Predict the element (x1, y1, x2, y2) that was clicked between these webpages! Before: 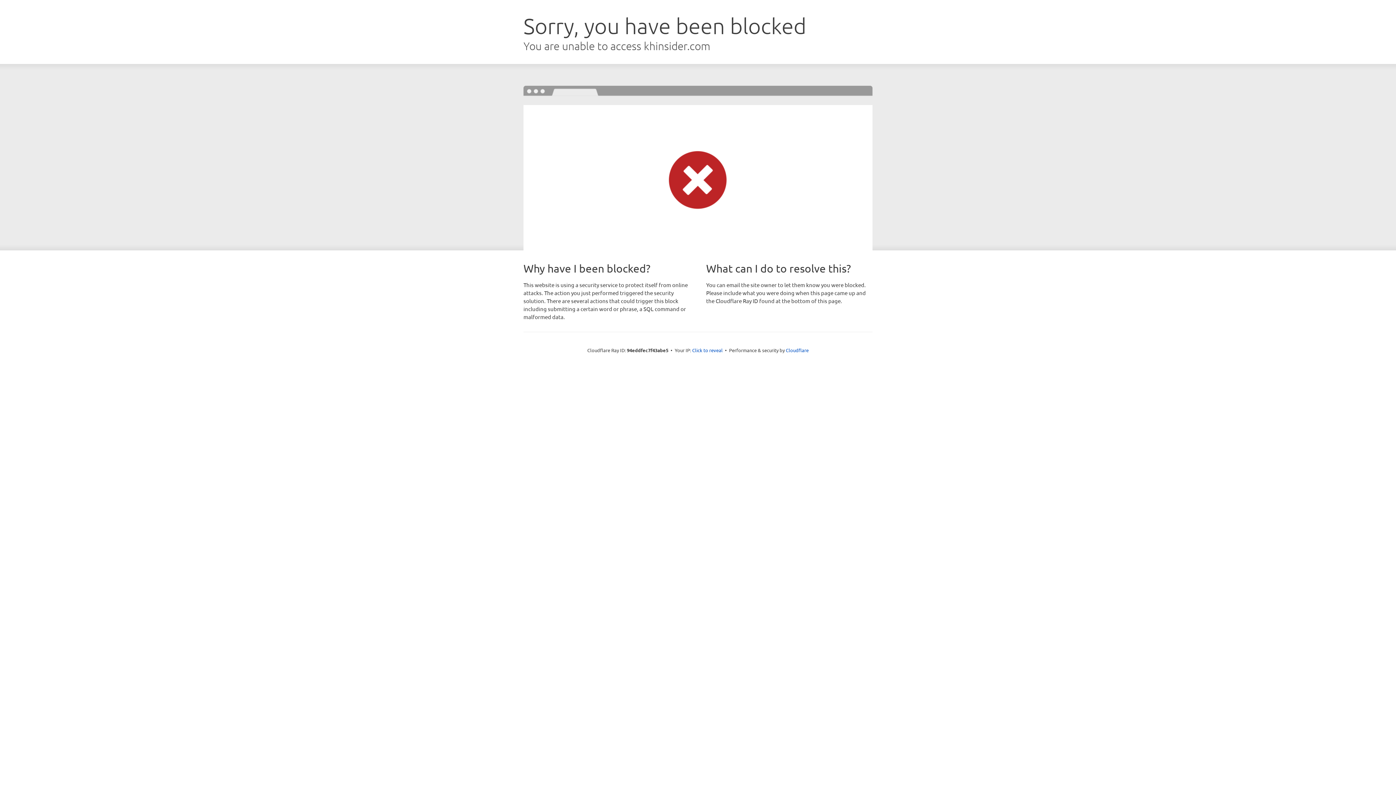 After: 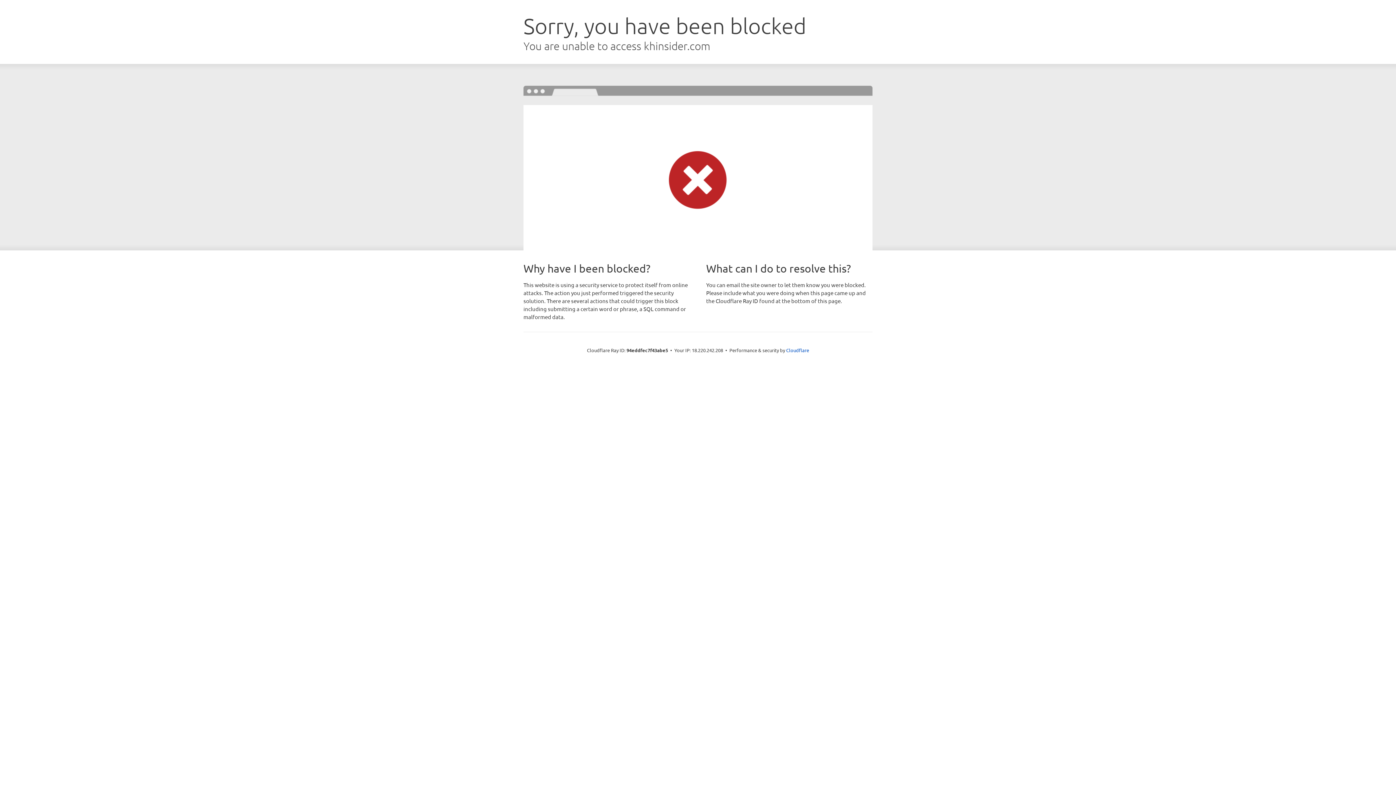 Action: label: Click to reveal bbox: (692, 346, 722, 353)